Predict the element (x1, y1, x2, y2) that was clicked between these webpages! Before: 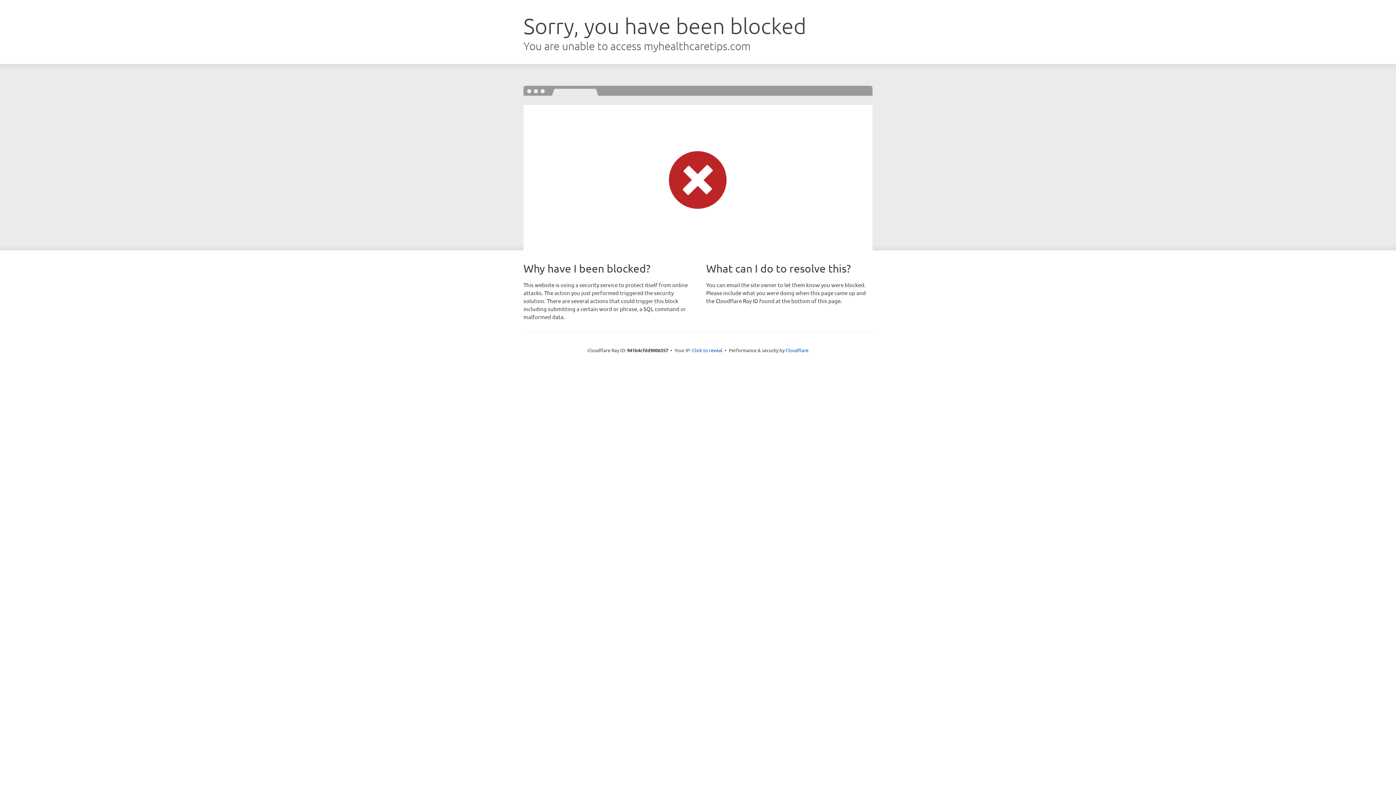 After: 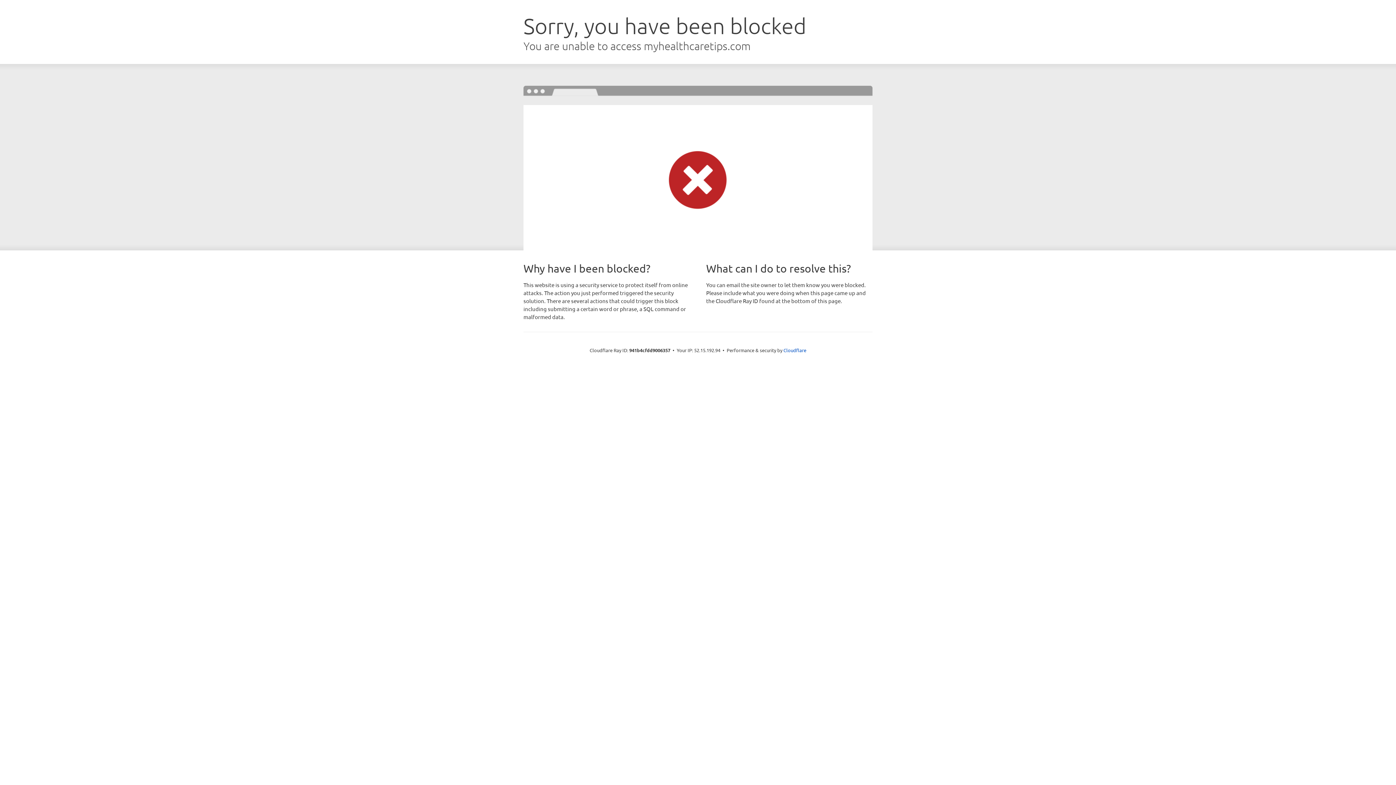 Action: bbox: (692, 346, 722, 353) label: Click to reveal